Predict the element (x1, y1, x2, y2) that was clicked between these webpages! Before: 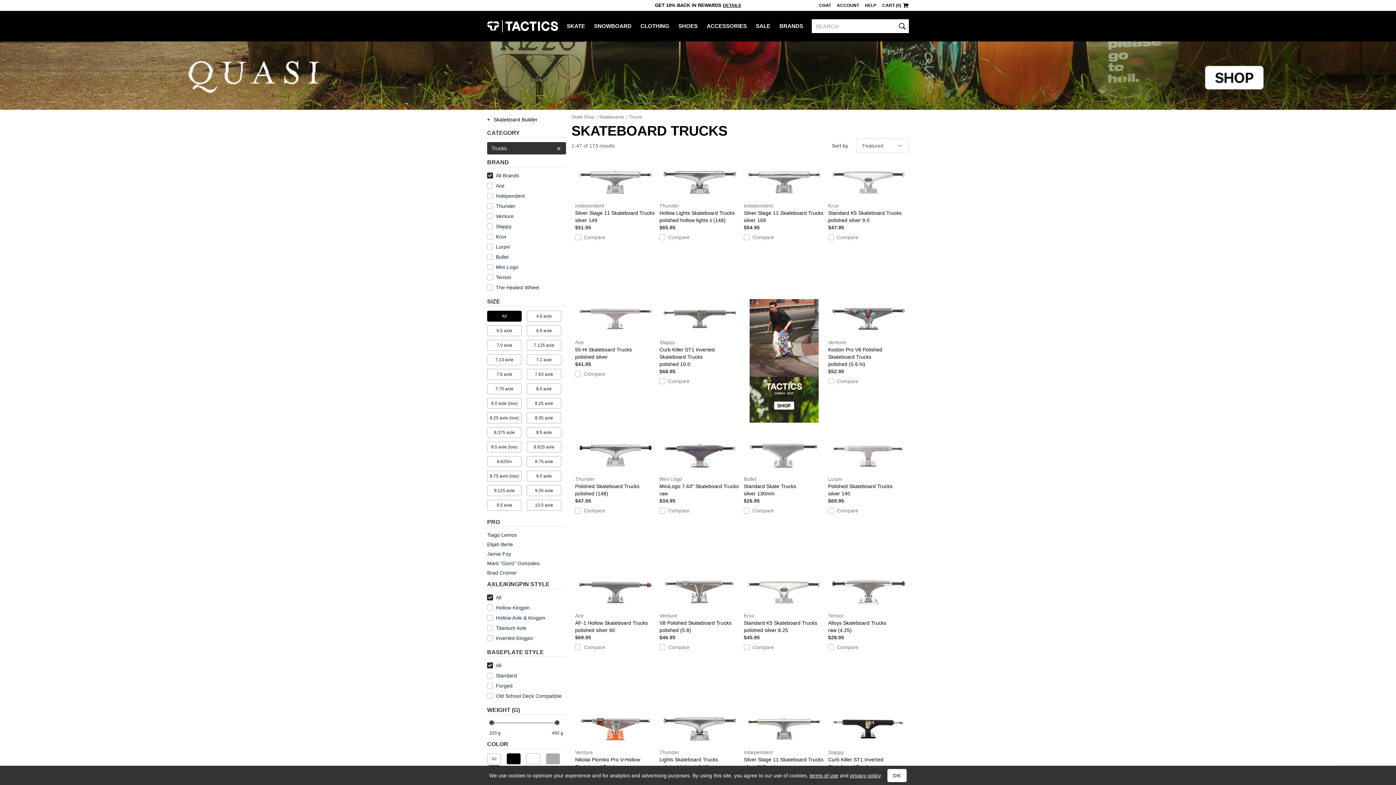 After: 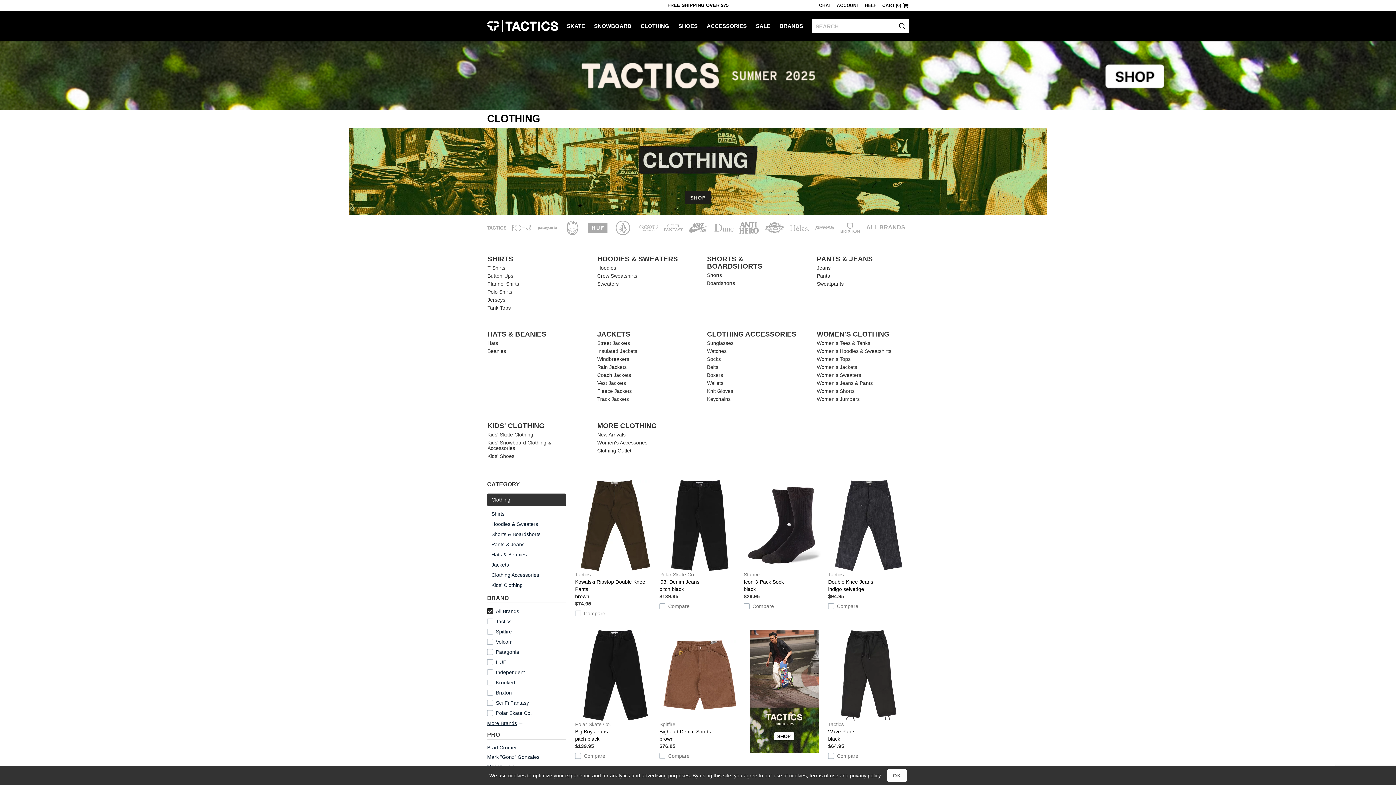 Action: label: CLOTHING bbox: (640, 10, 678, 39)